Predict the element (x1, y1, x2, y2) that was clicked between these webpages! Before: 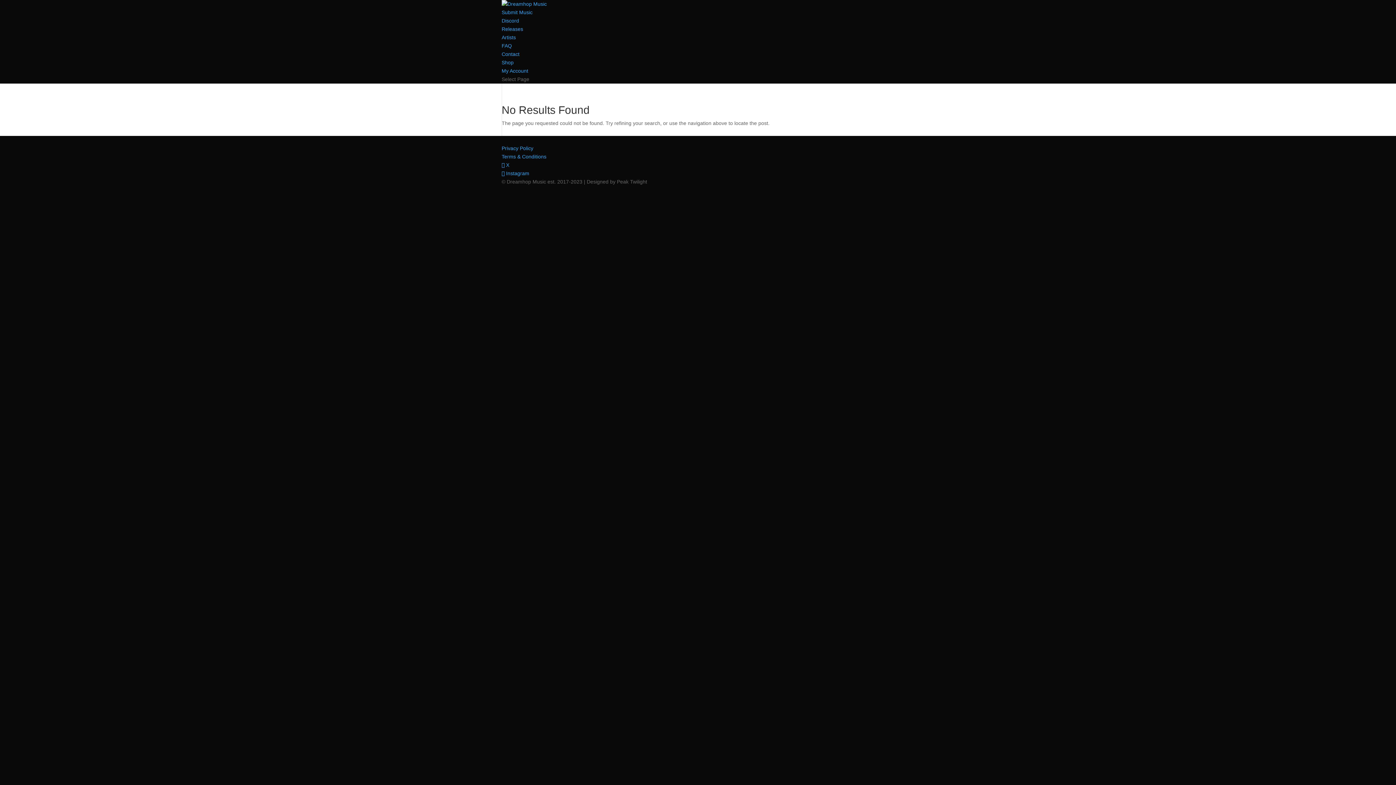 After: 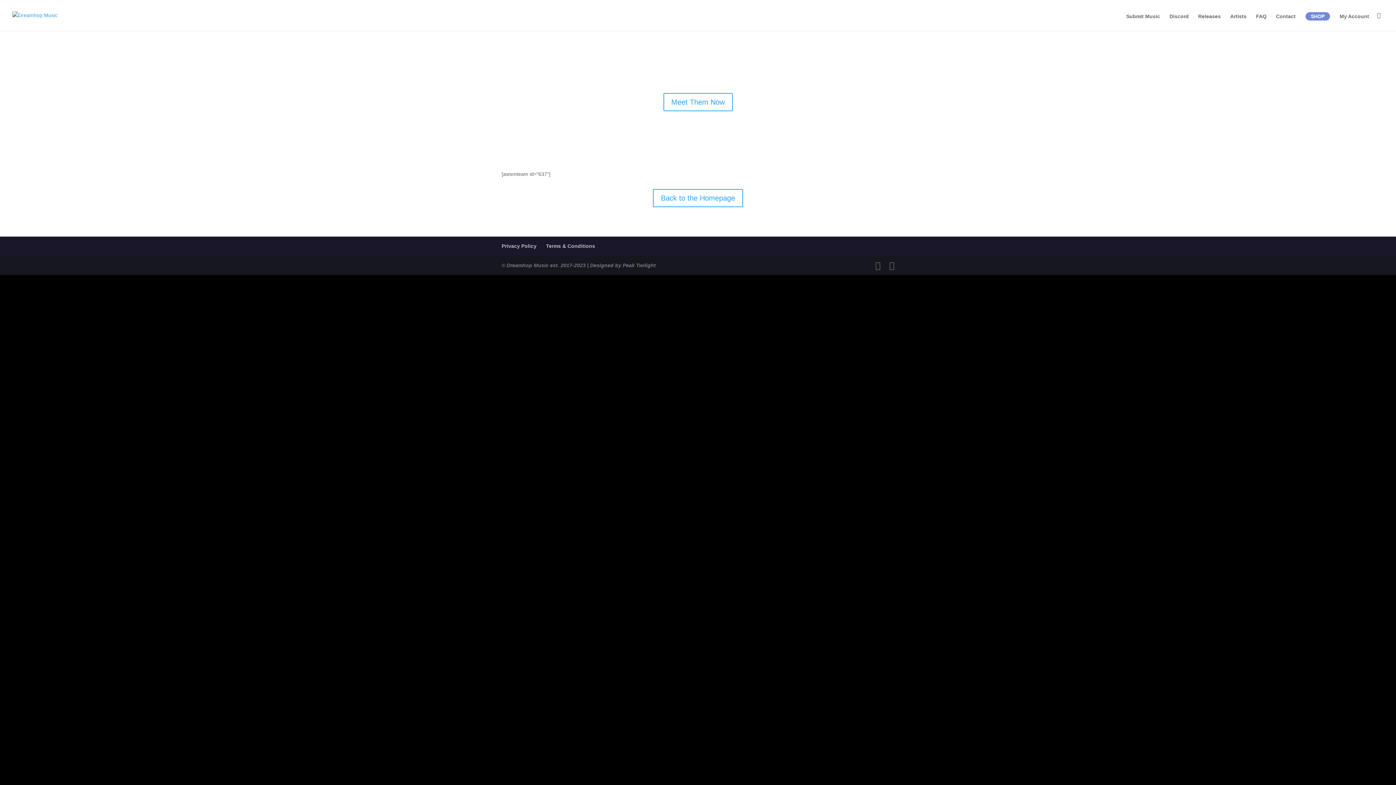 Action: bbox: (501, 34, 516, 40) label: Artists